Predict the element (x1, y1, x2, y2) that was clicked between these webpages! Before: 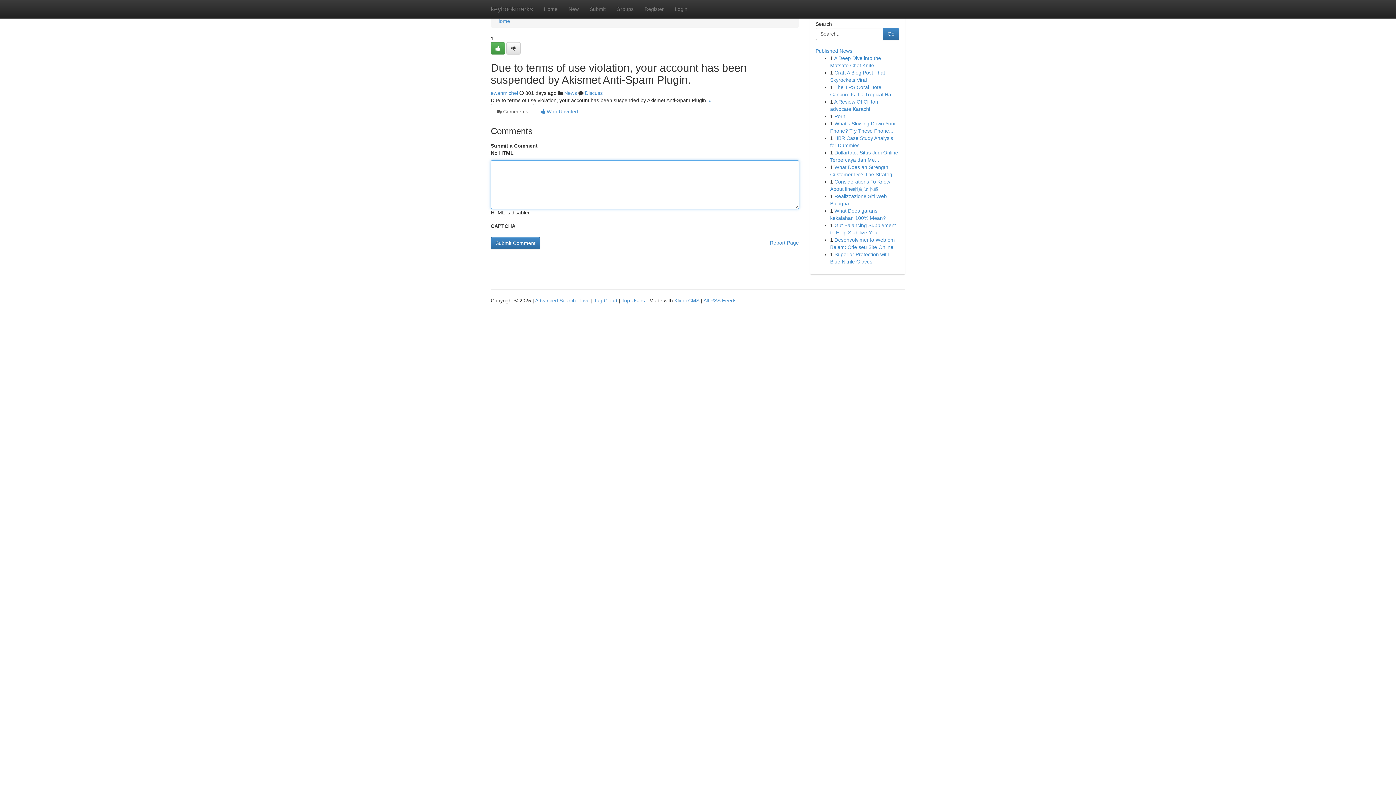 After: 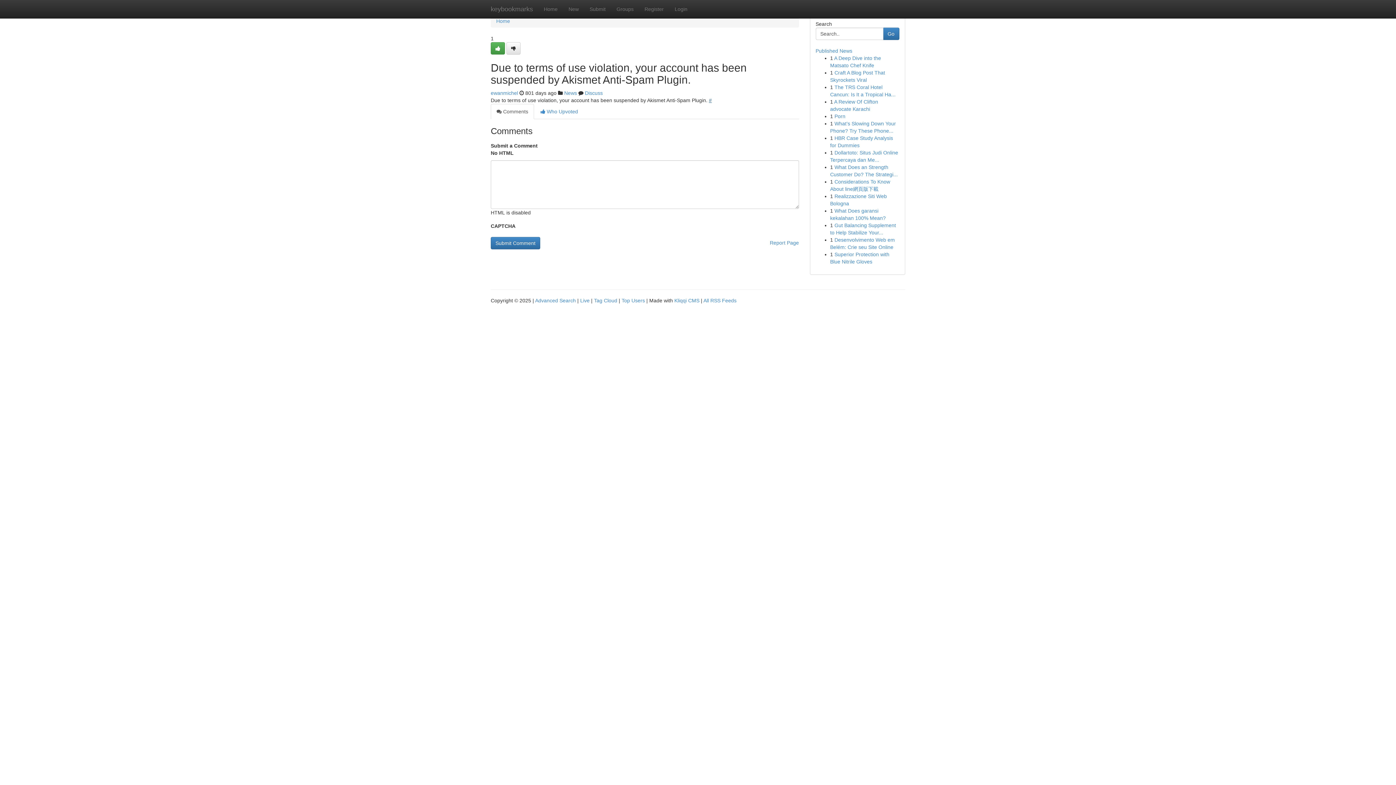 Action: bbox: (709, 97, 712, 103) label: #